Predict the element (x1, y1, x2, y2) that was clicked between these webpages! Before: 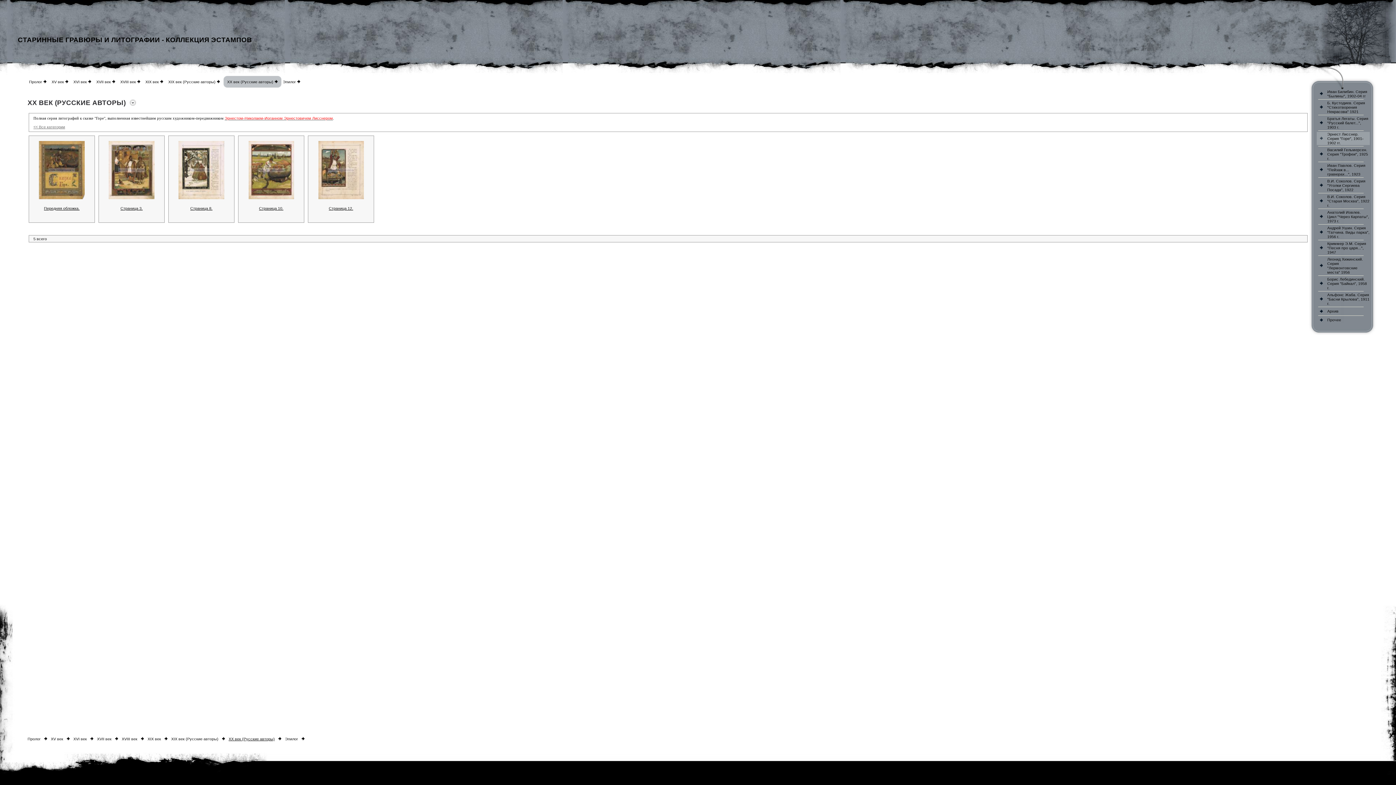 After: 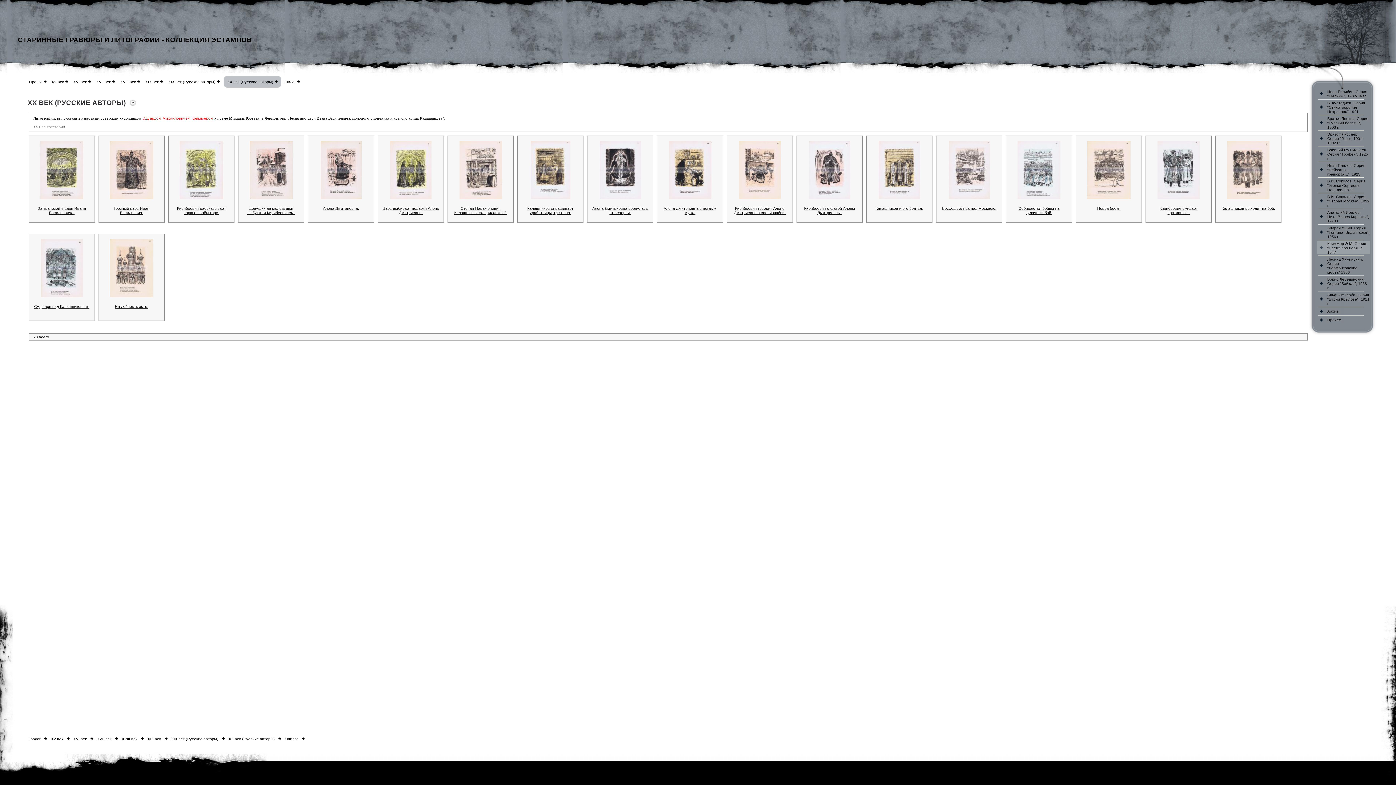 Action: label: Криммер Э.М. Серия "Песня про царя...", 1947 bbox: (1327, 241, 1366, 254)